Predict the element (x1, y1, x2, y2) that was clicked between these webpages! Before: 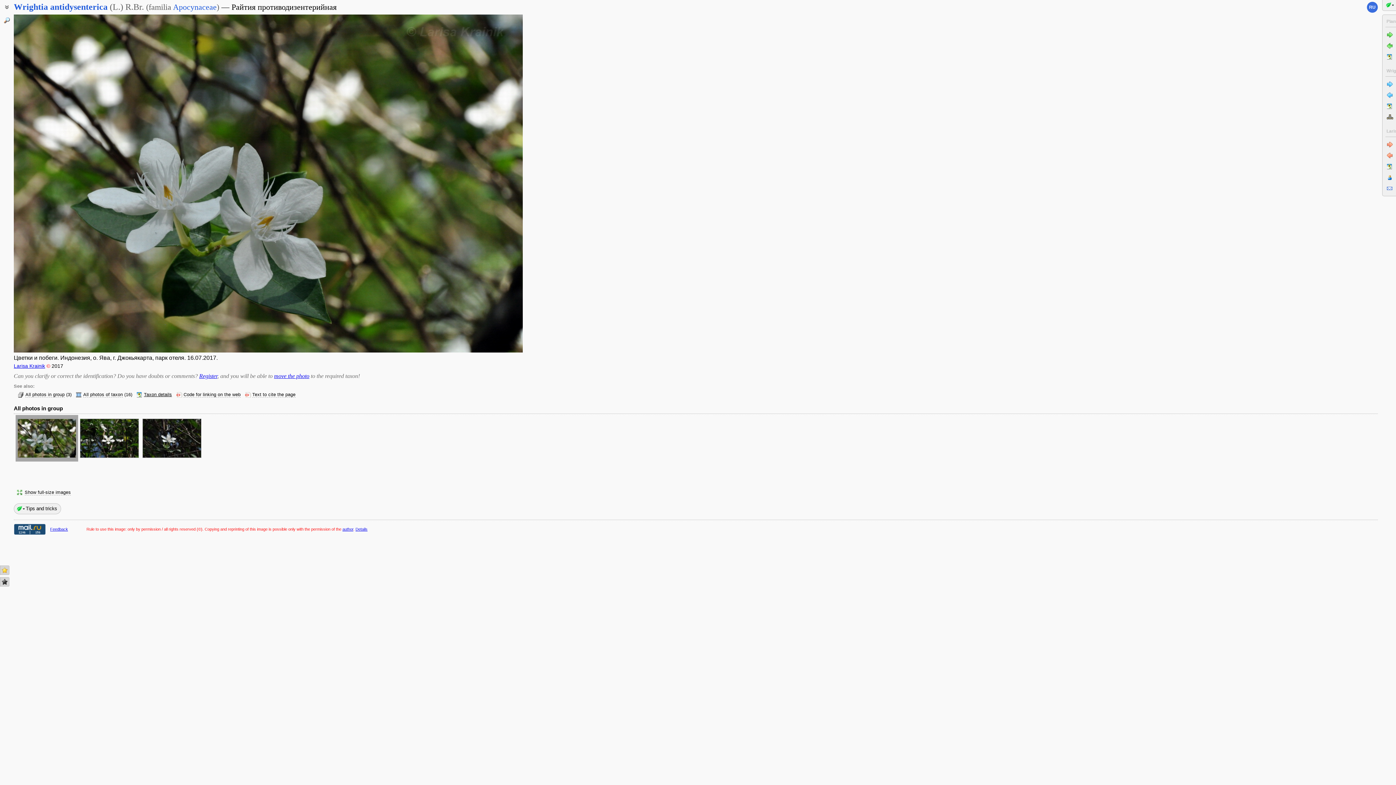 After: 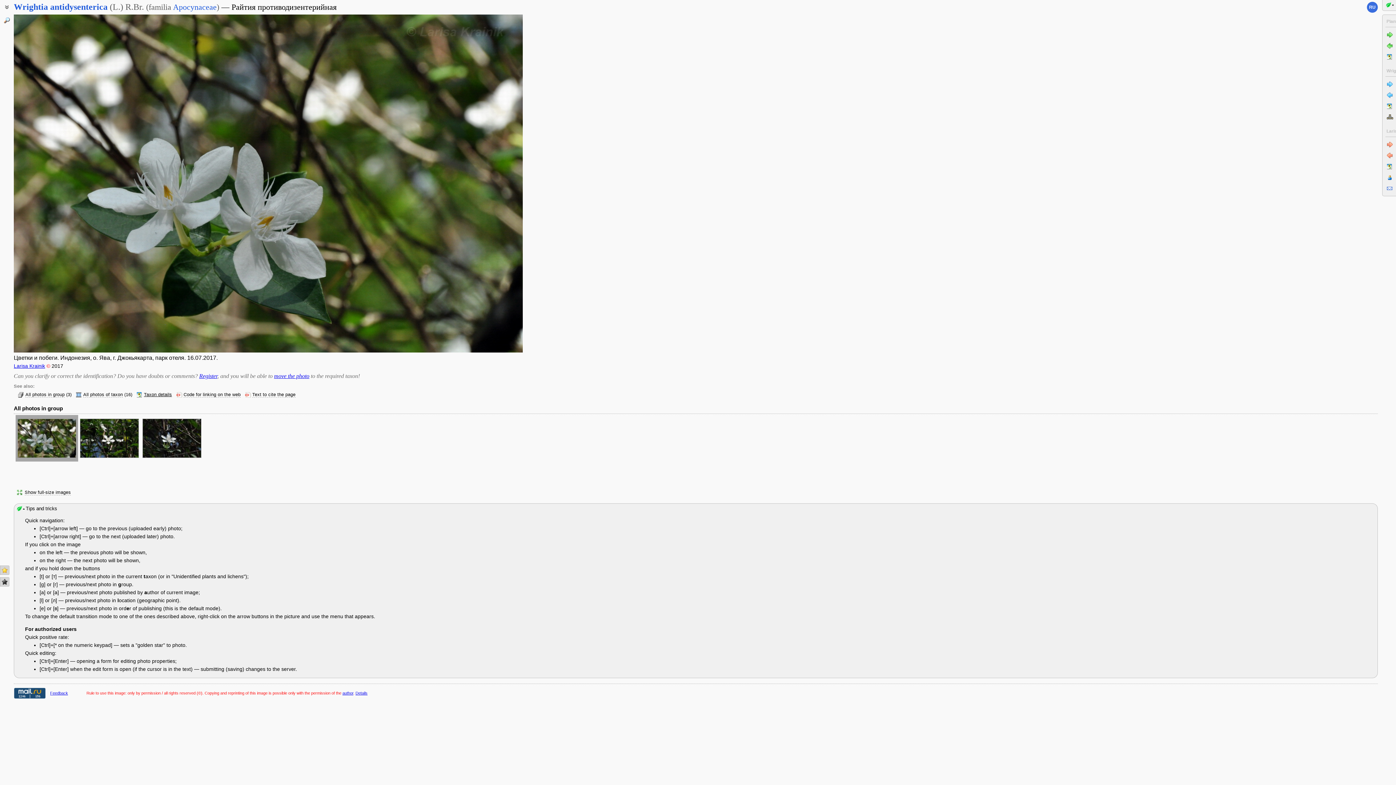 Action: bbox: (14, 504, 60, 514) label: Tips and tricks